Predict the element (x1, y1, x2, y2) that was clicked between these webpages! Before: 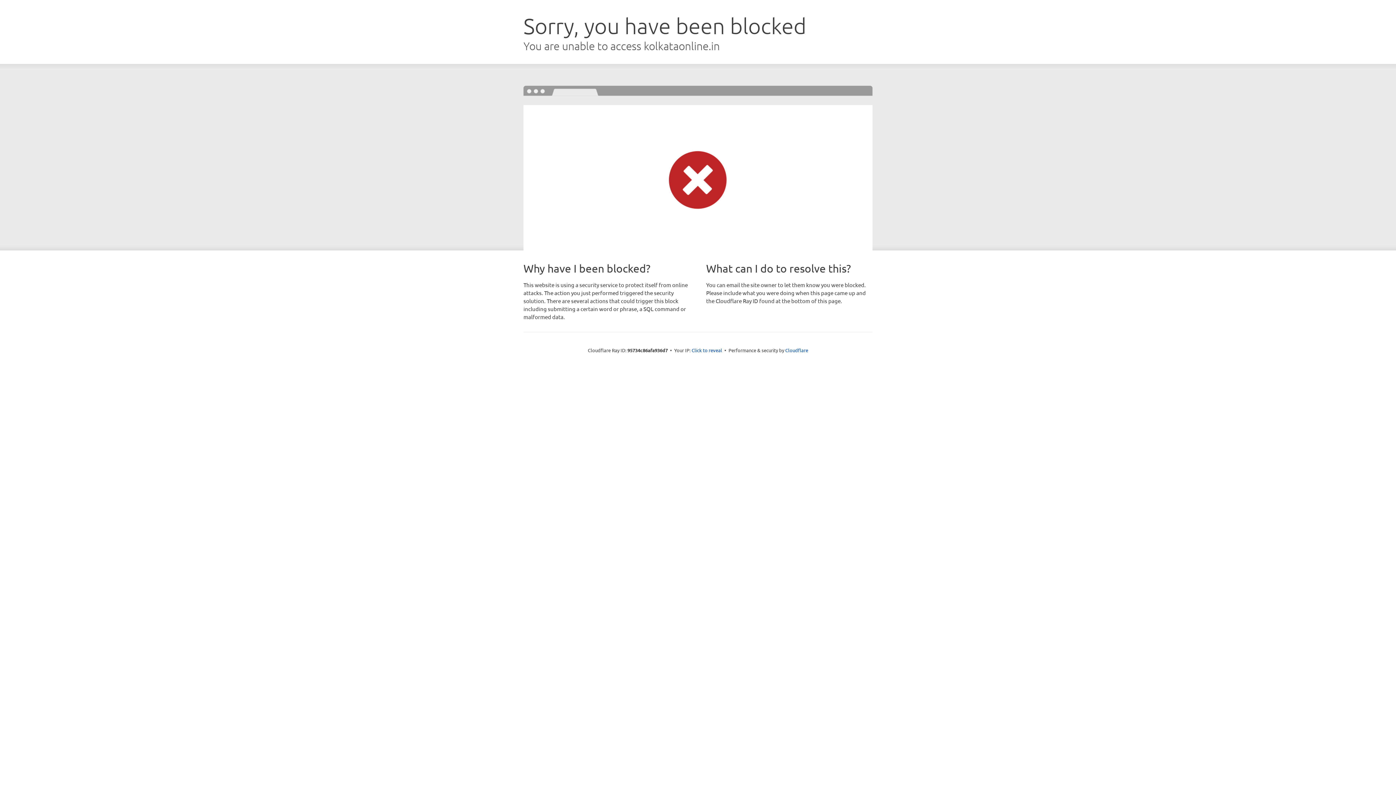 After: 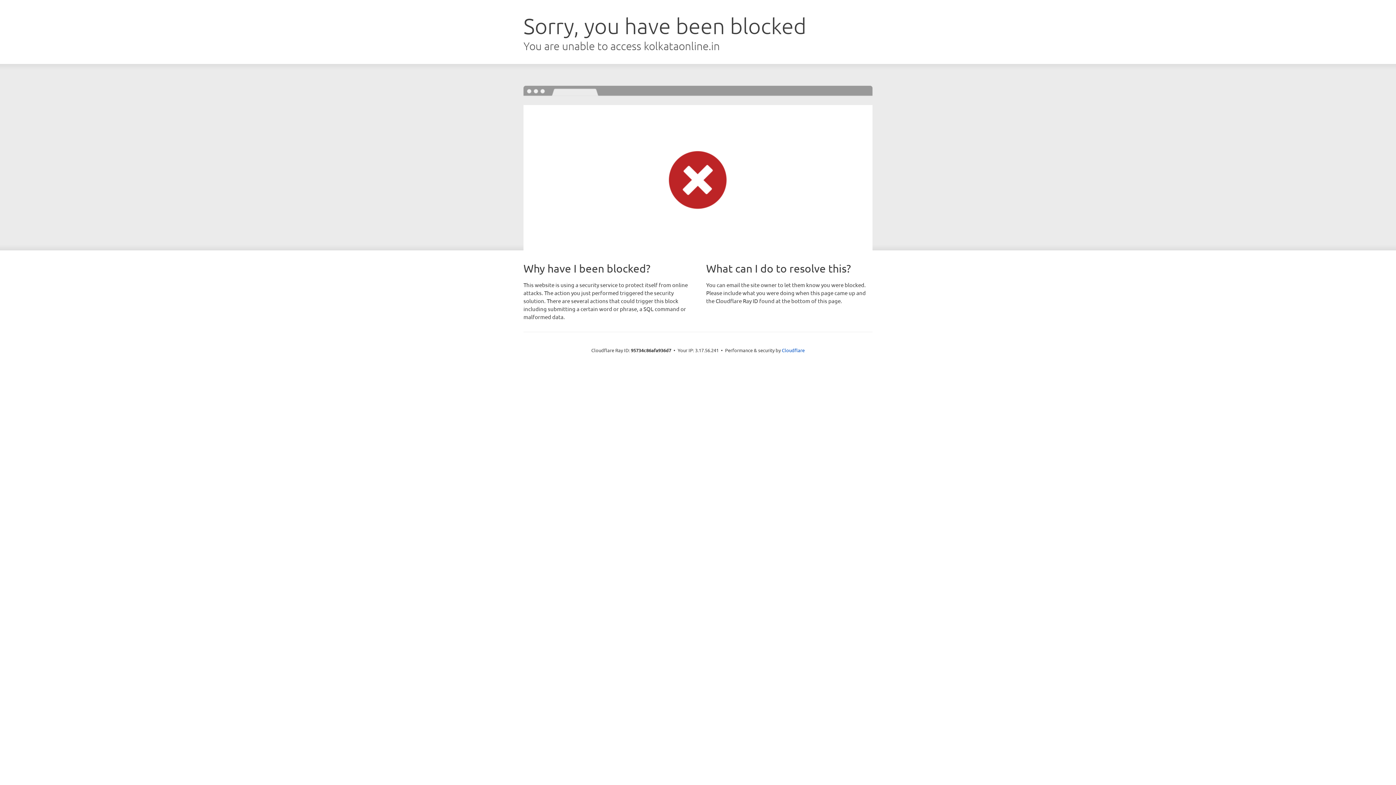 Action: bbox: (691, 346, 722, 353) label: Click to reveal